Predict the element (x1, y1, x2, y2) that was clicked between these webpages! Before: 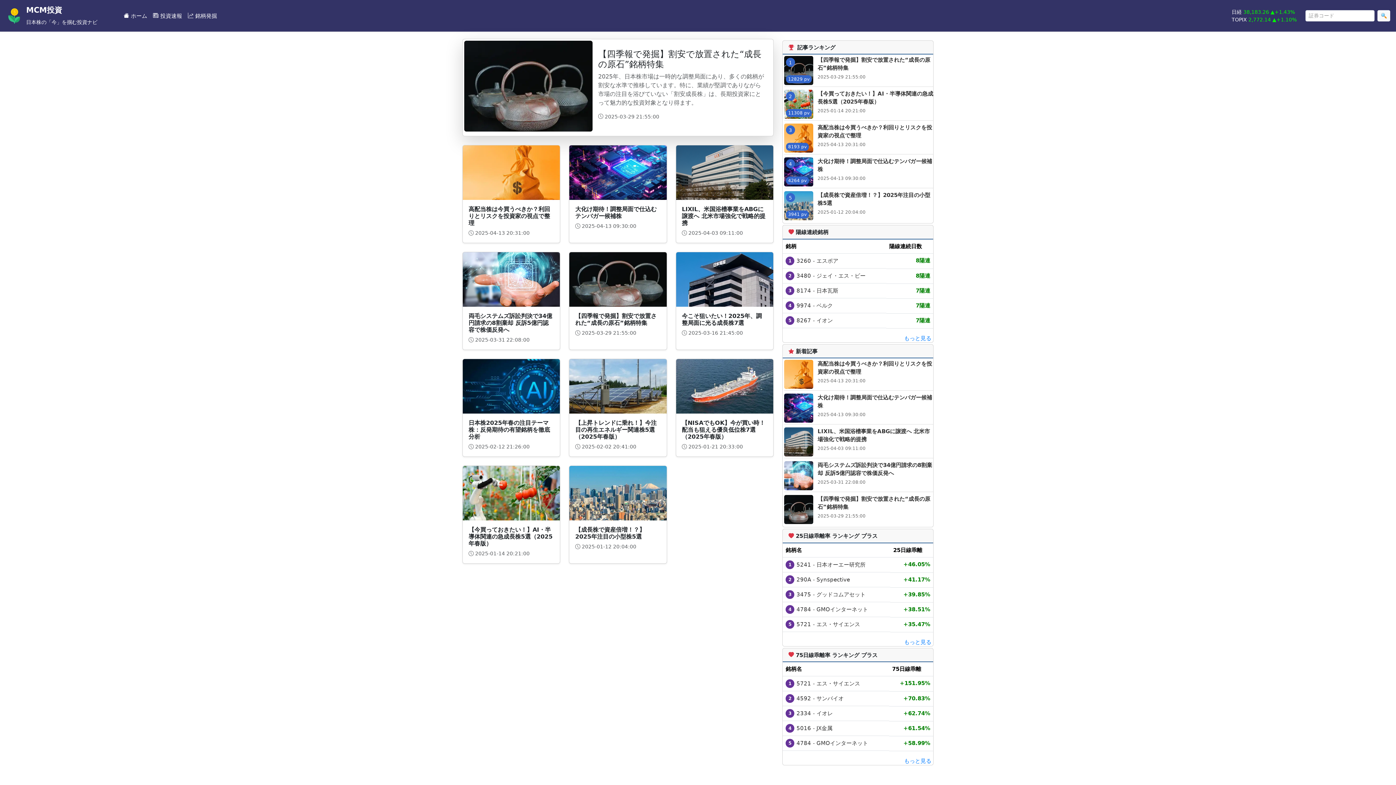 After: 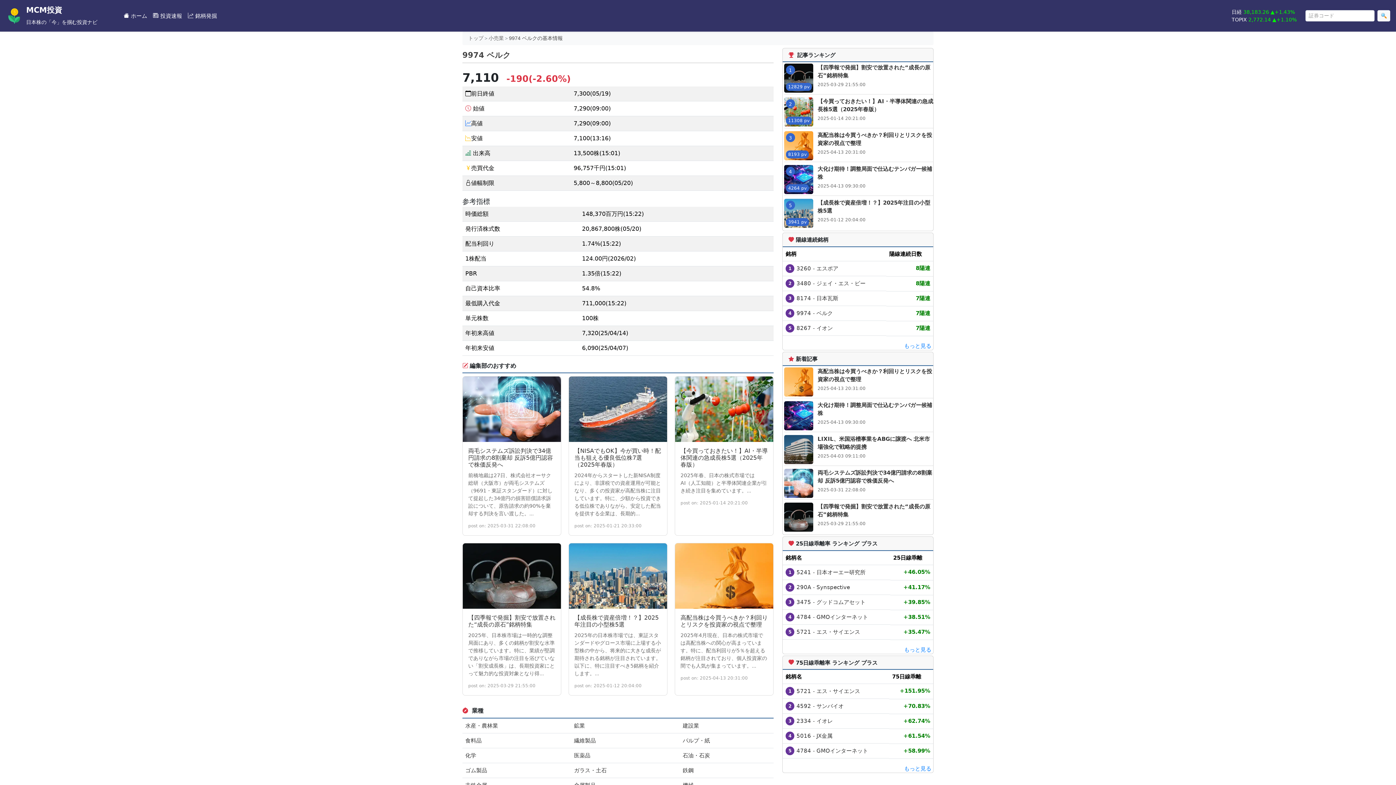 Action: bbox: (796, 301, 833, 309) label: 9974 - ベルク